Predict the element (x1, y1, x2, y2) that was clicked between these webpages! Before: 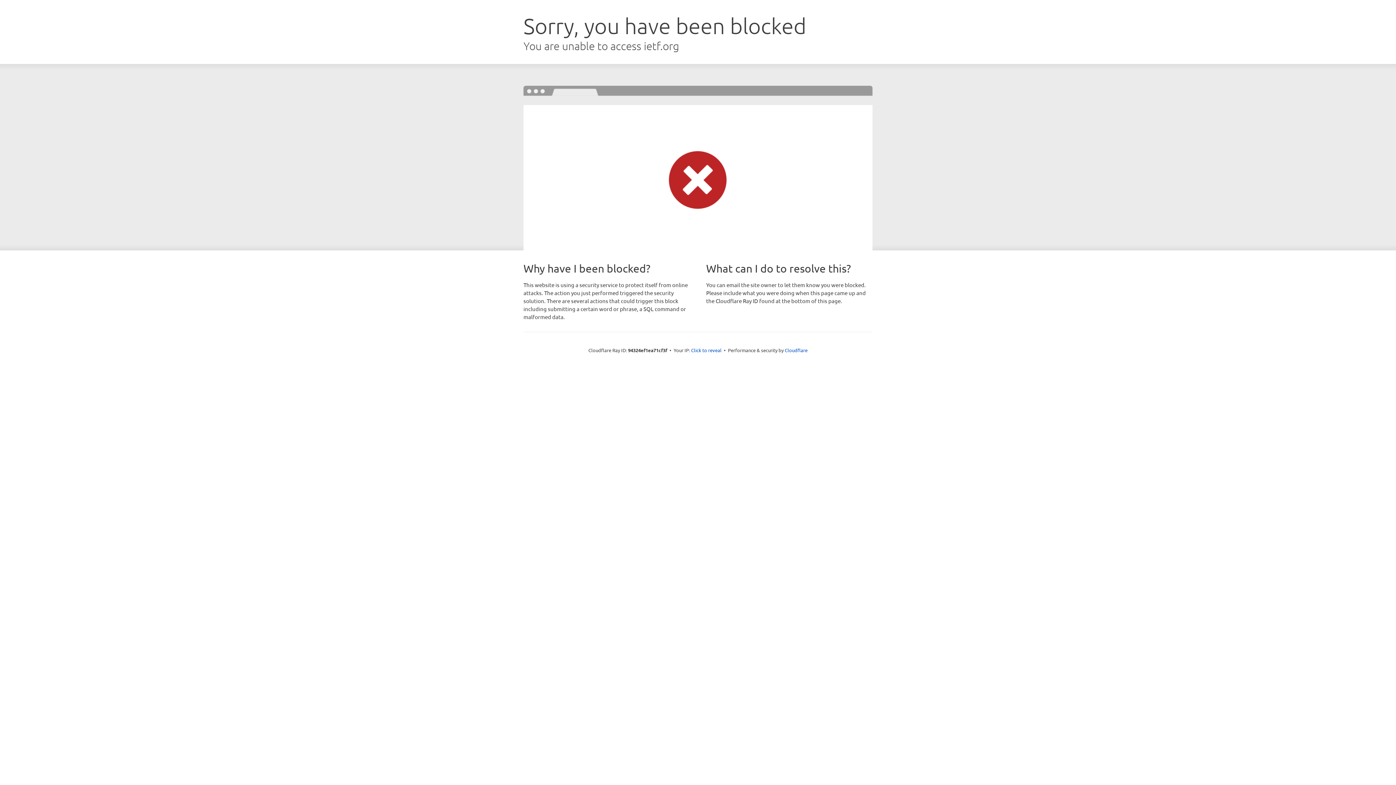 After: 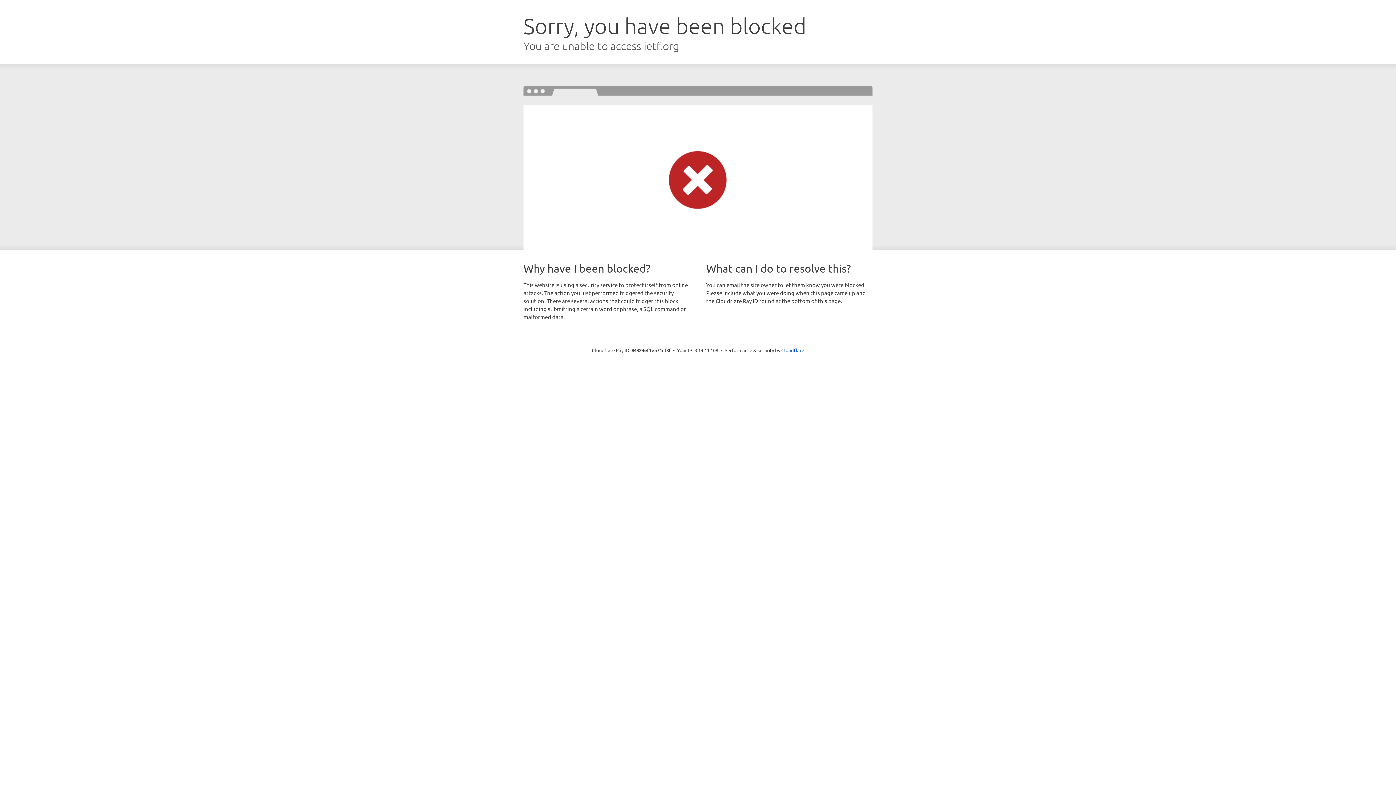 Action: label: Click to reveal bbox: (691, 346, 721, 353)